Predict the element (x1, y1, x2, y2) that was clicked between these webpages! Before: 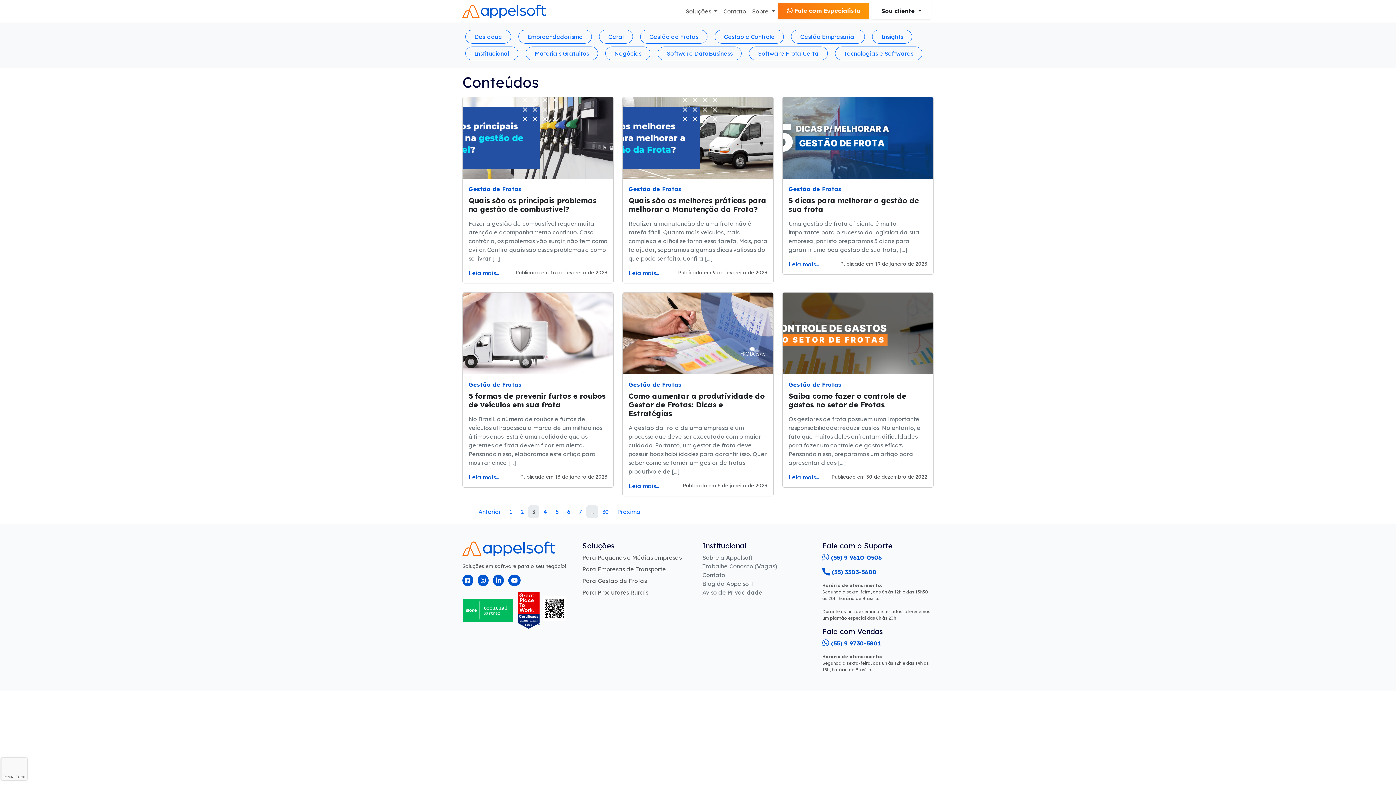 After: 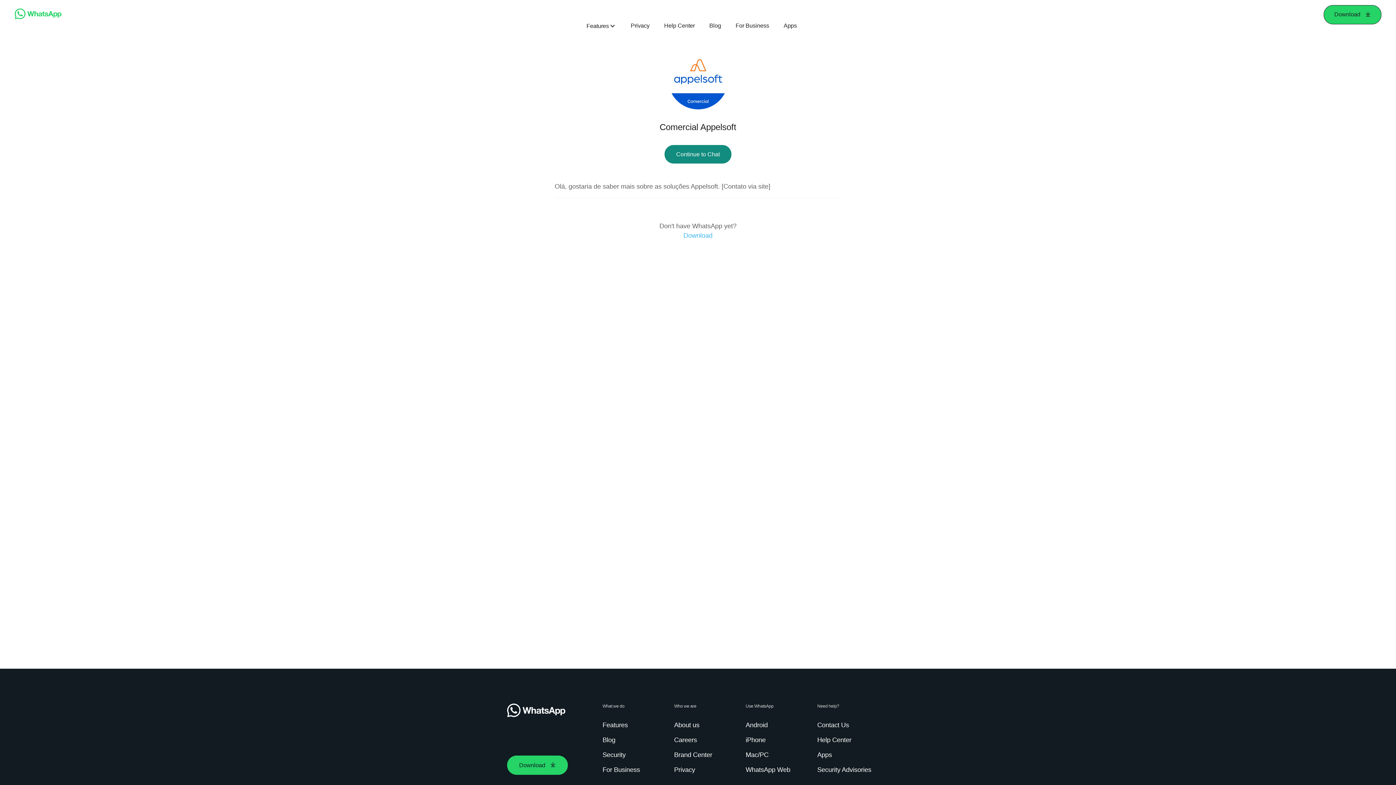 Action: bbox: (822, 639, 881, 647) label:  (55) 9 9730-5801